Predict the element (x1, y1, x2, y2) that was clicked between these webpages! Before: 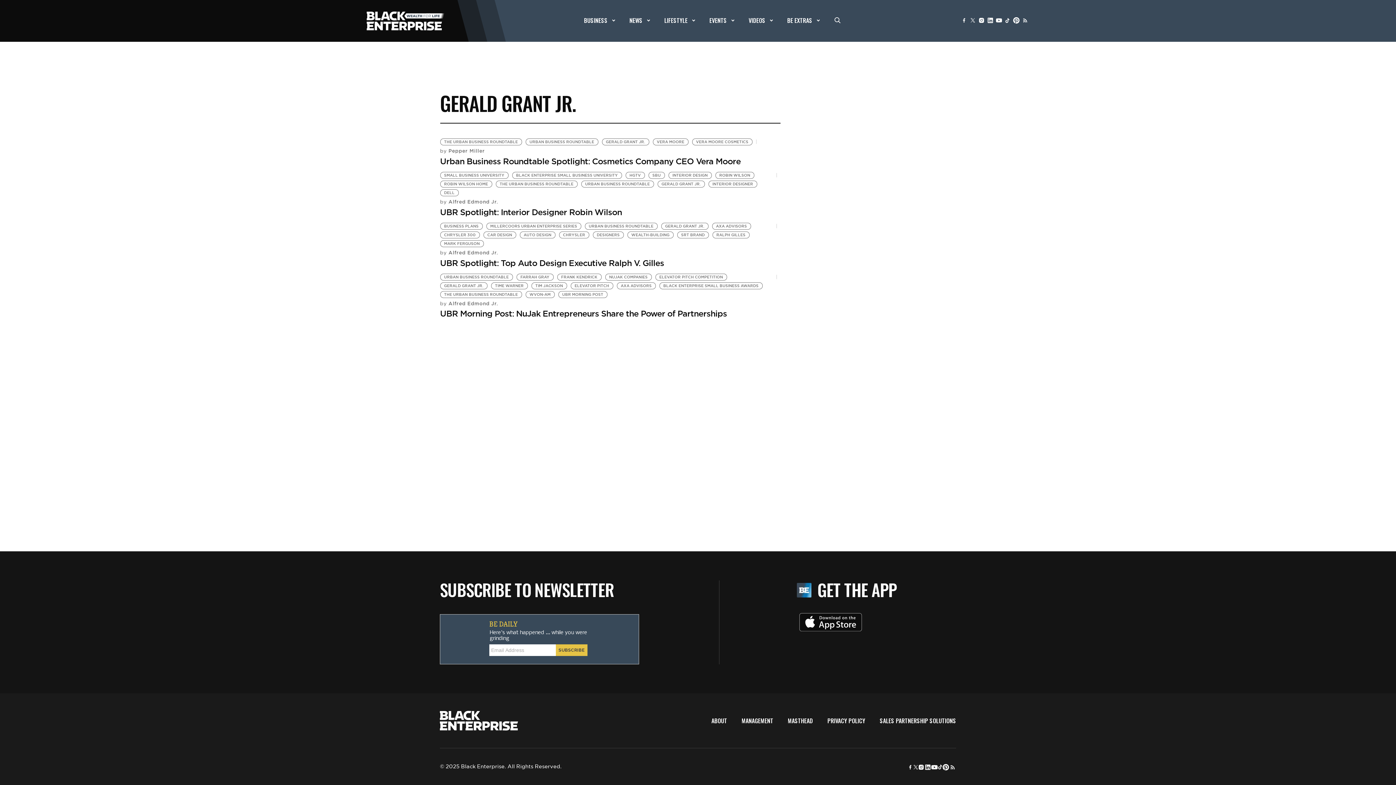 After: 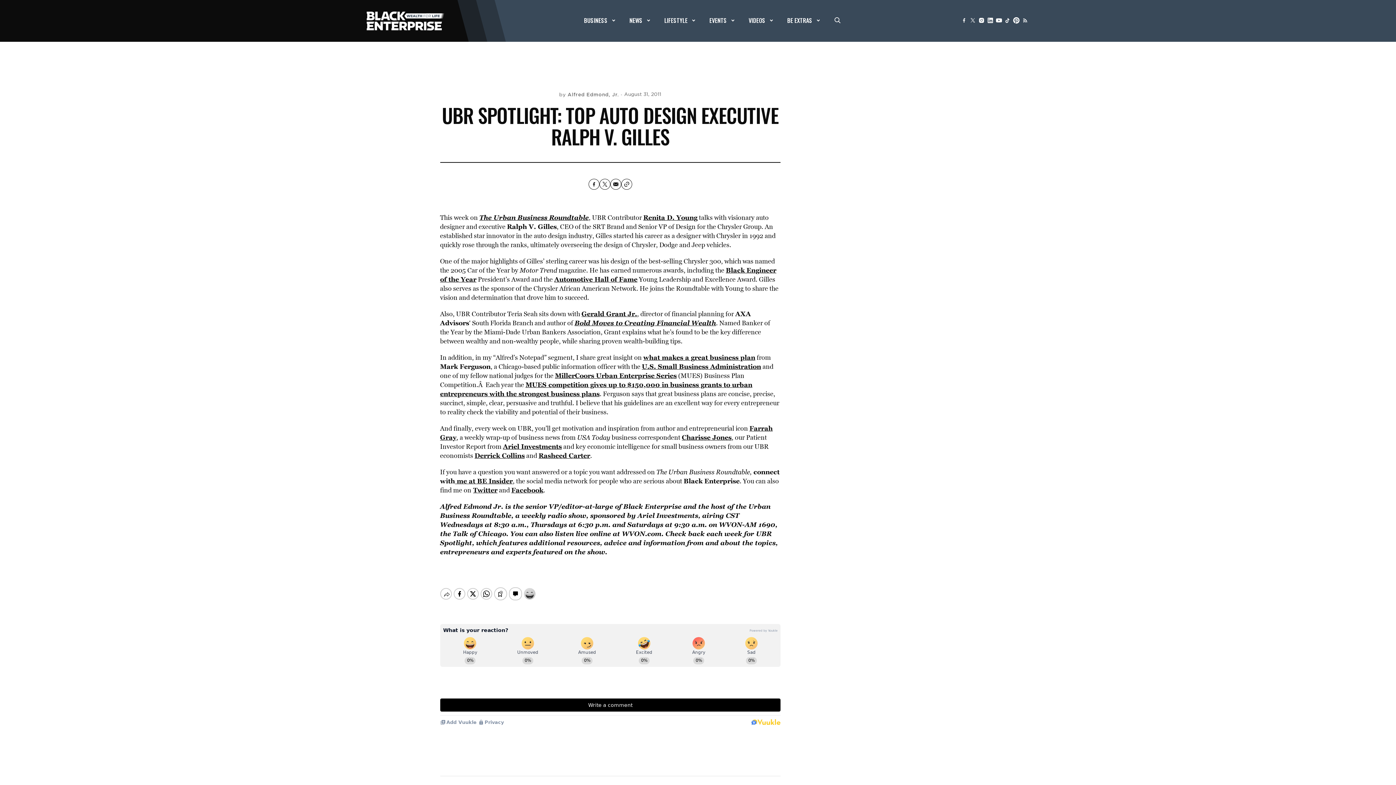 Action: bbox: (440, 257, 664, 268) label: UBR Spotlight: Top Auto Design Executive Ralph V. Gilles